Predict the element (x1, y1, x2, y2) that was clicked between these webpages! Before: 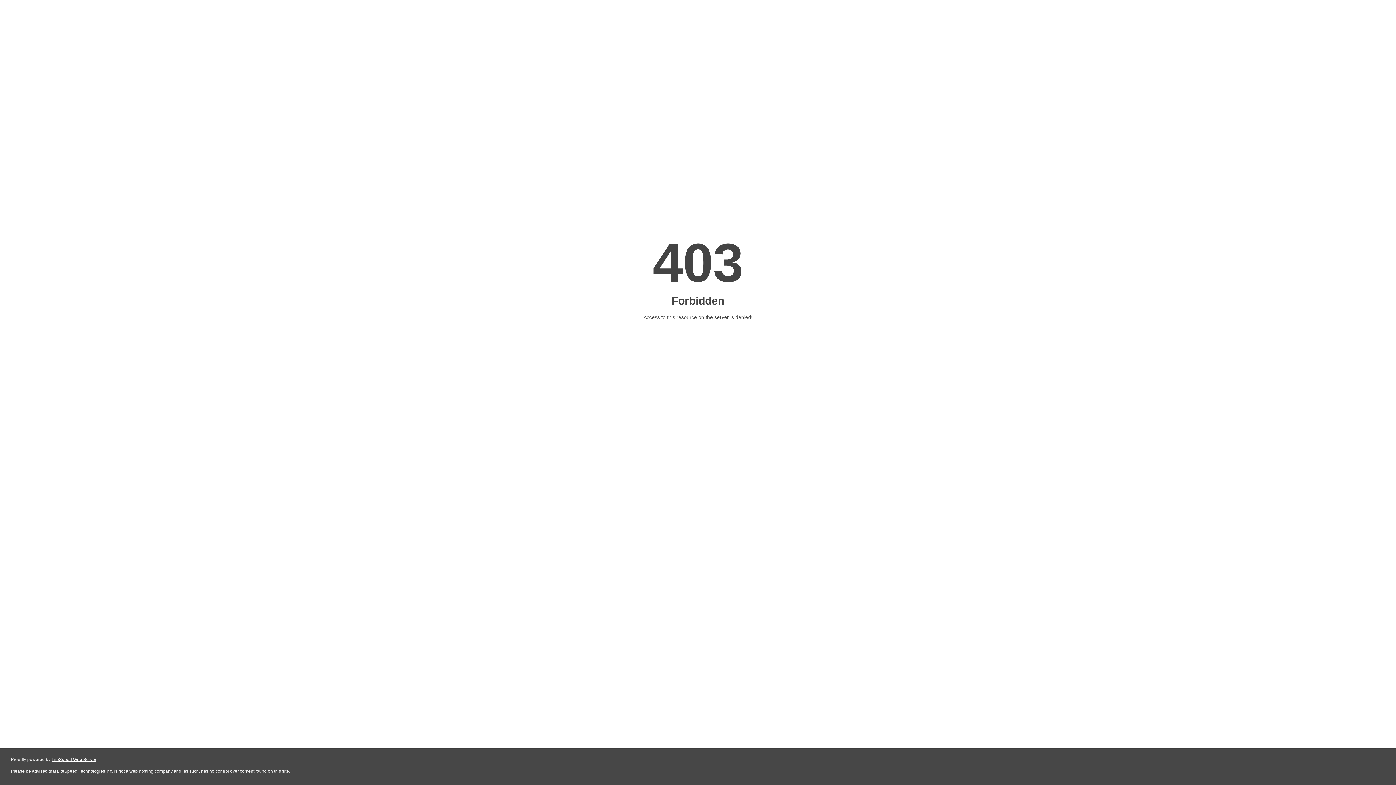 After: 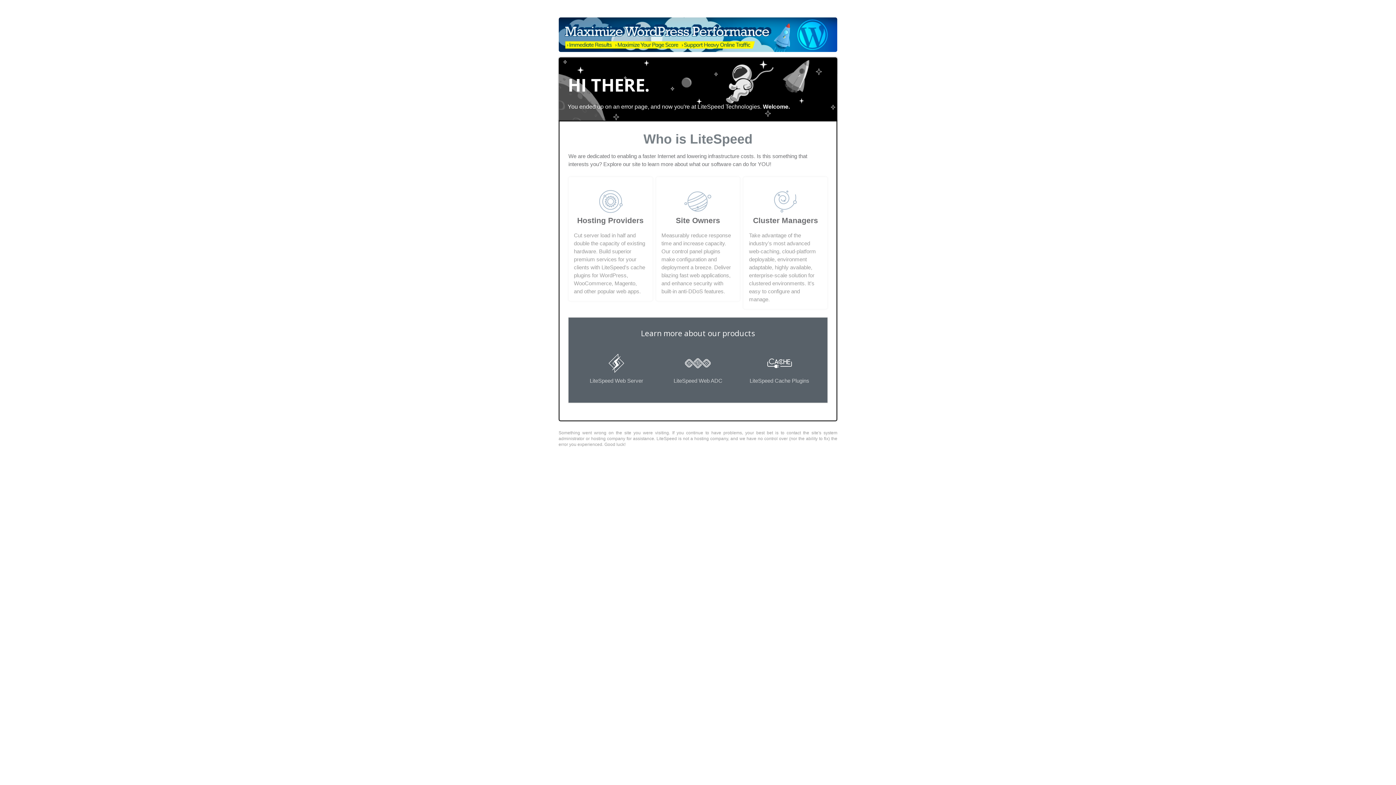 Action: label: LiteSpeed Web Server bbox: (51, 757, 96, 762)